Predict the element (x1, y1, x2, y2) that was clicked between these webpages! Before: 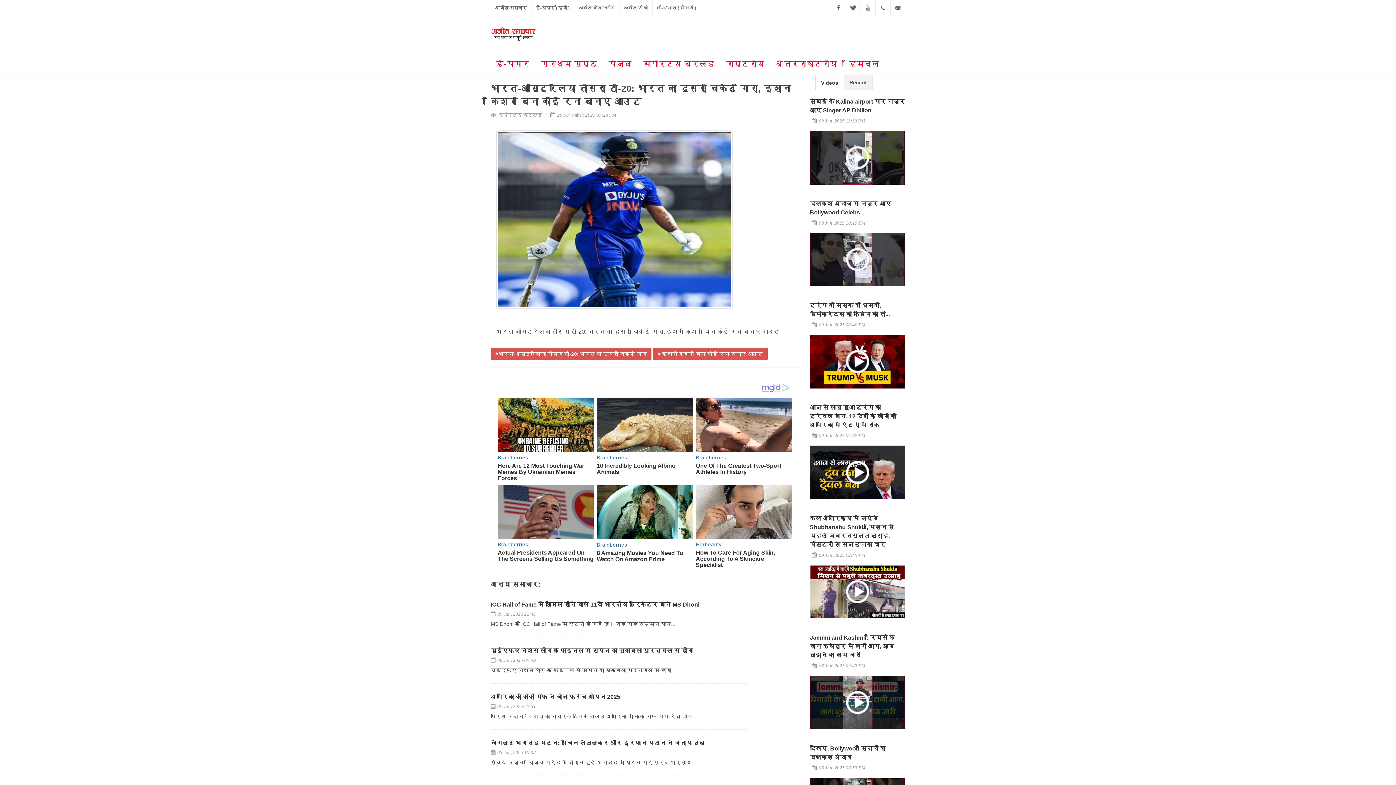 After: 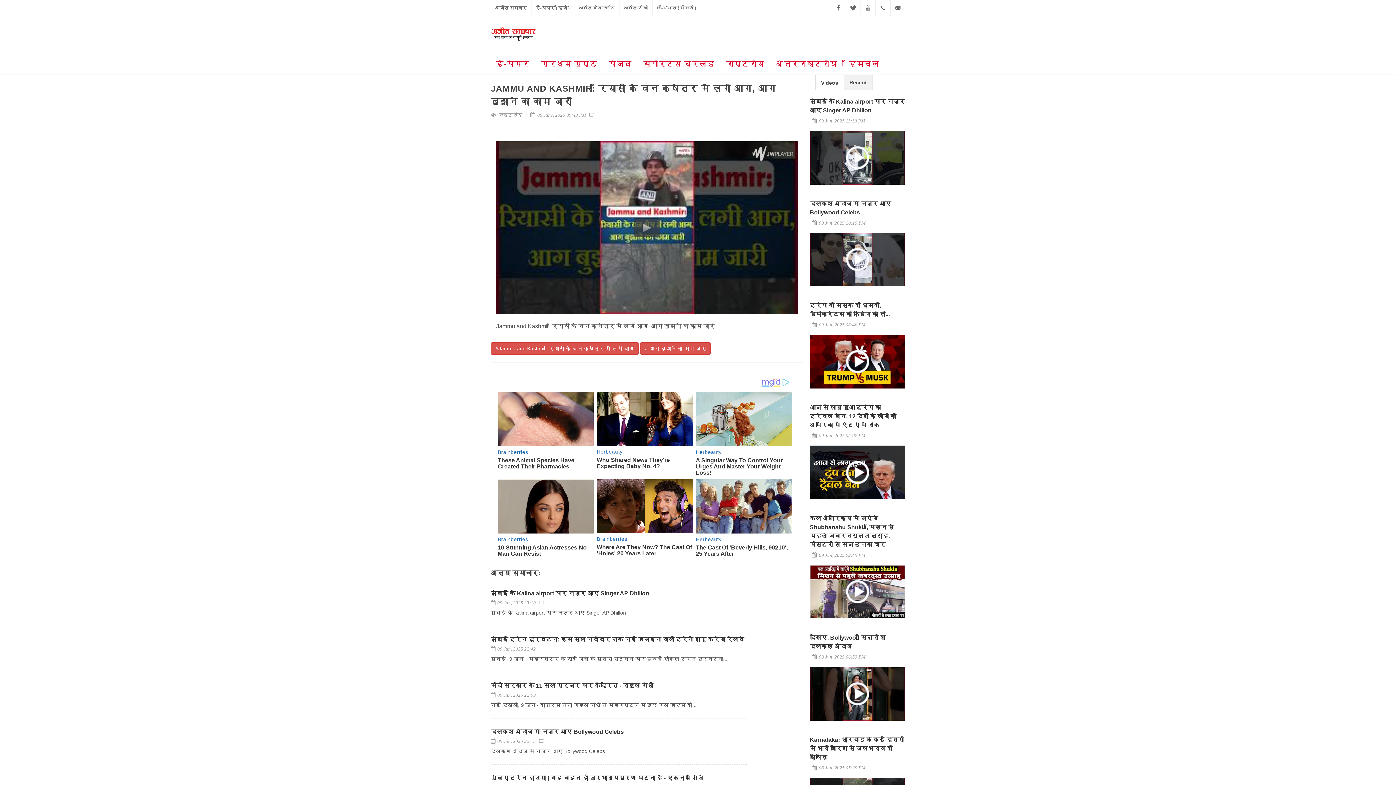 Action: bbox: (810, 676, 905, 729)